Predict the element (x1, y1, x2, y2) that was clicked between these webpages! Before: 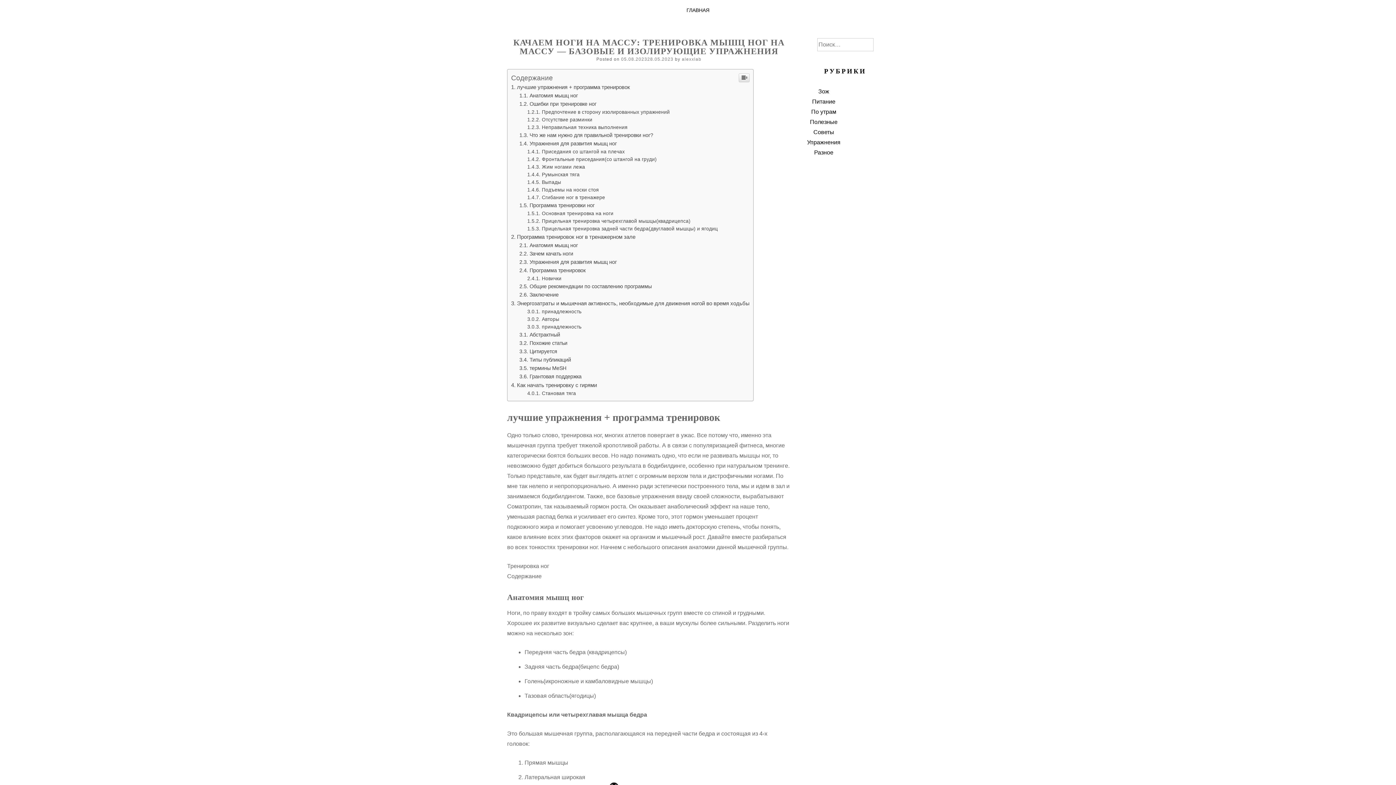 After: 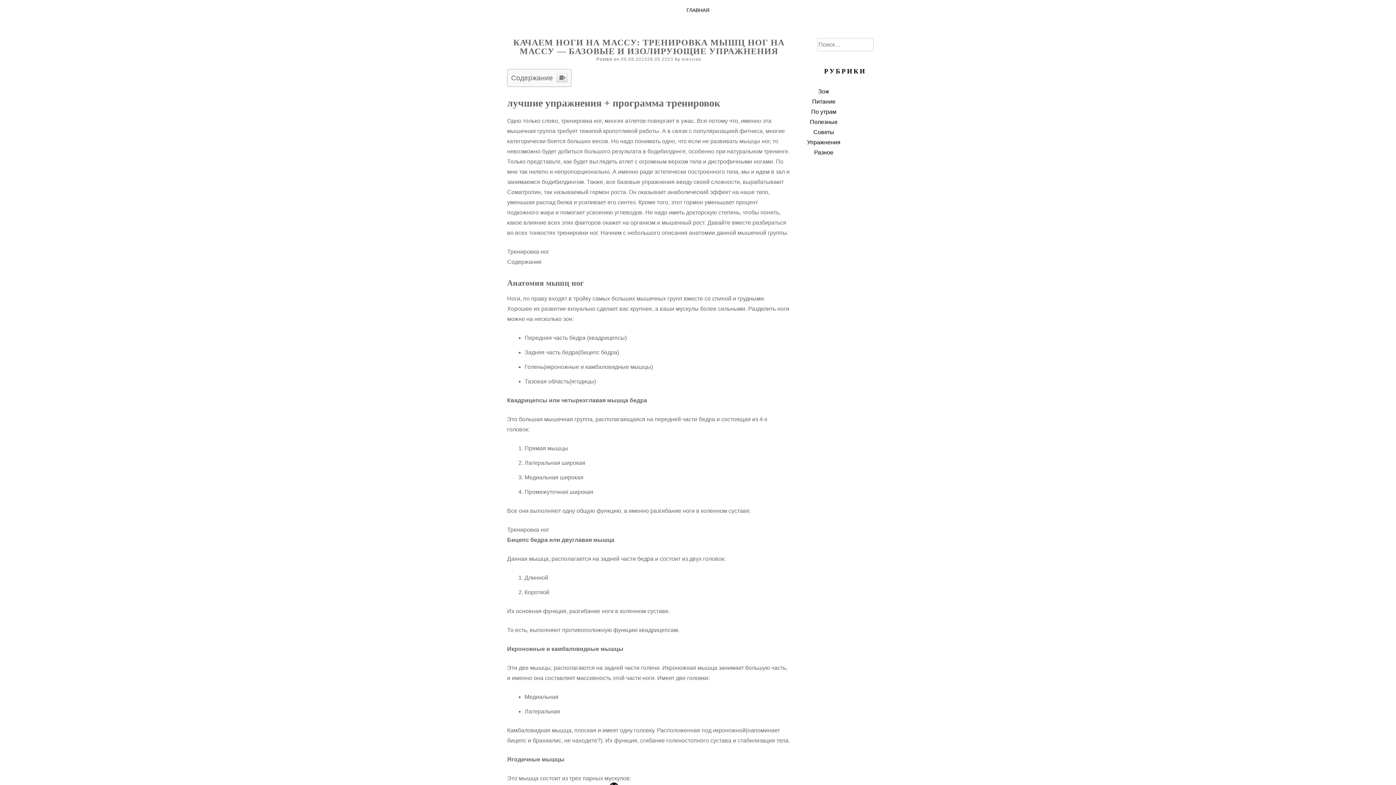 Action: bbox: (738, 222, 749, 230)